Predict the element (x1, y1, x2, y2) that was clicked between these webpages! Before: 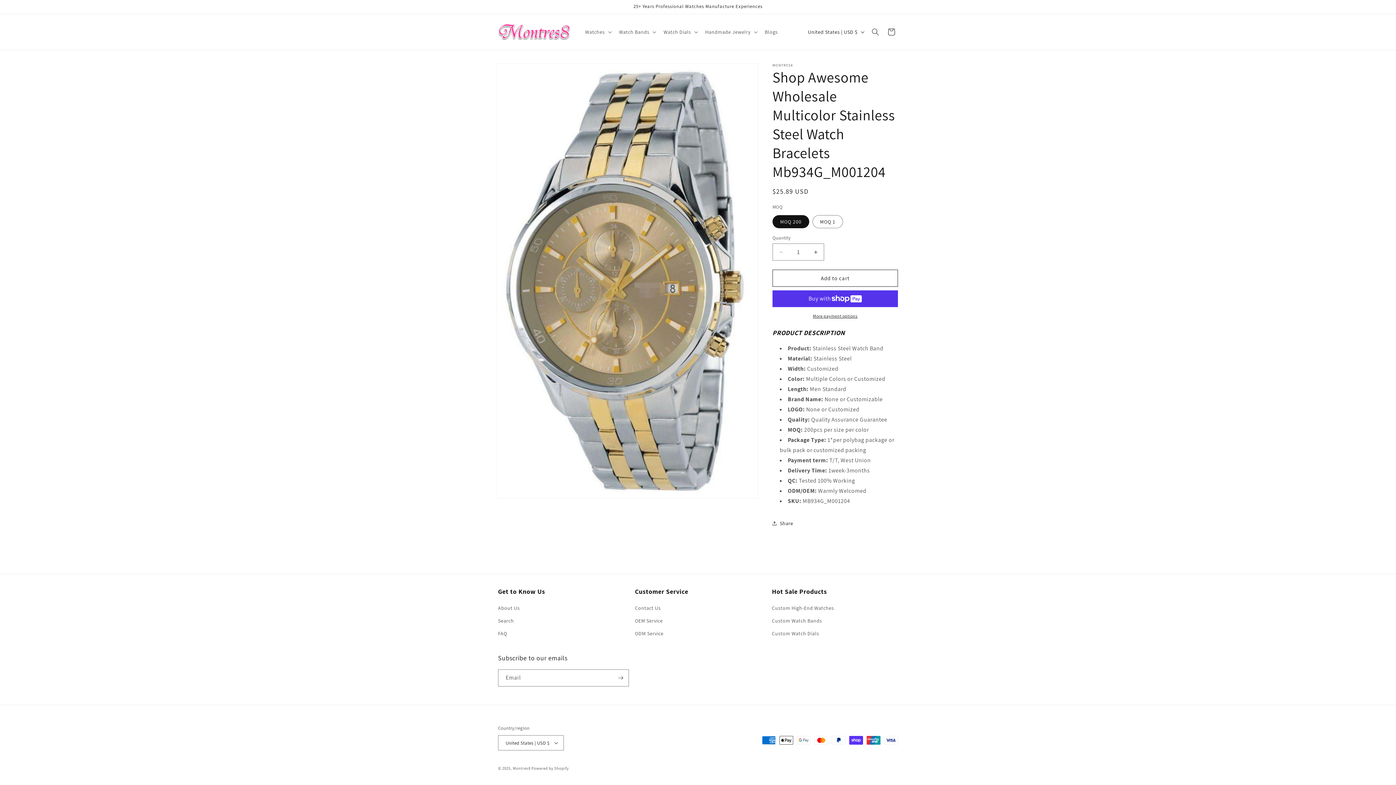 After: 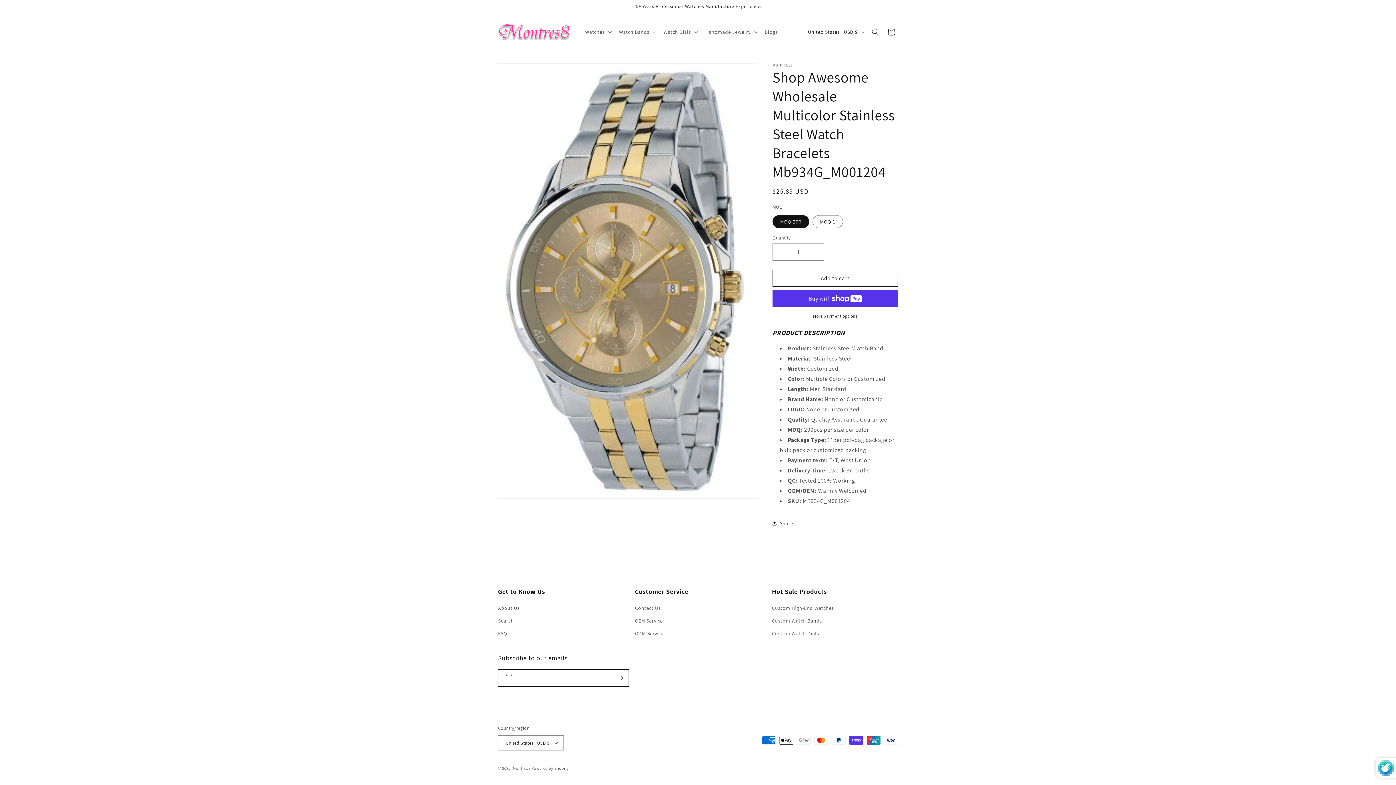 Action: label: Subscribe bbox: (612, 669, 628, 686)